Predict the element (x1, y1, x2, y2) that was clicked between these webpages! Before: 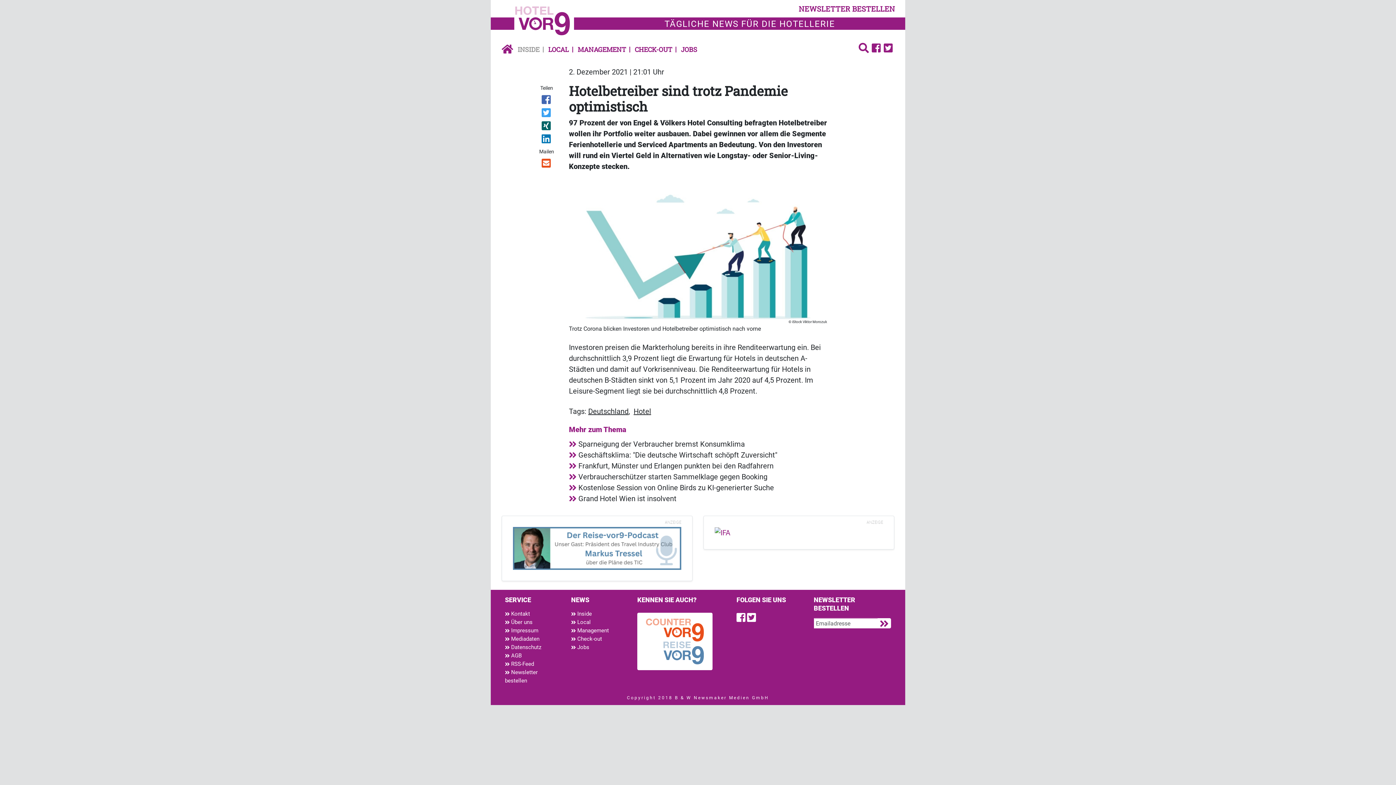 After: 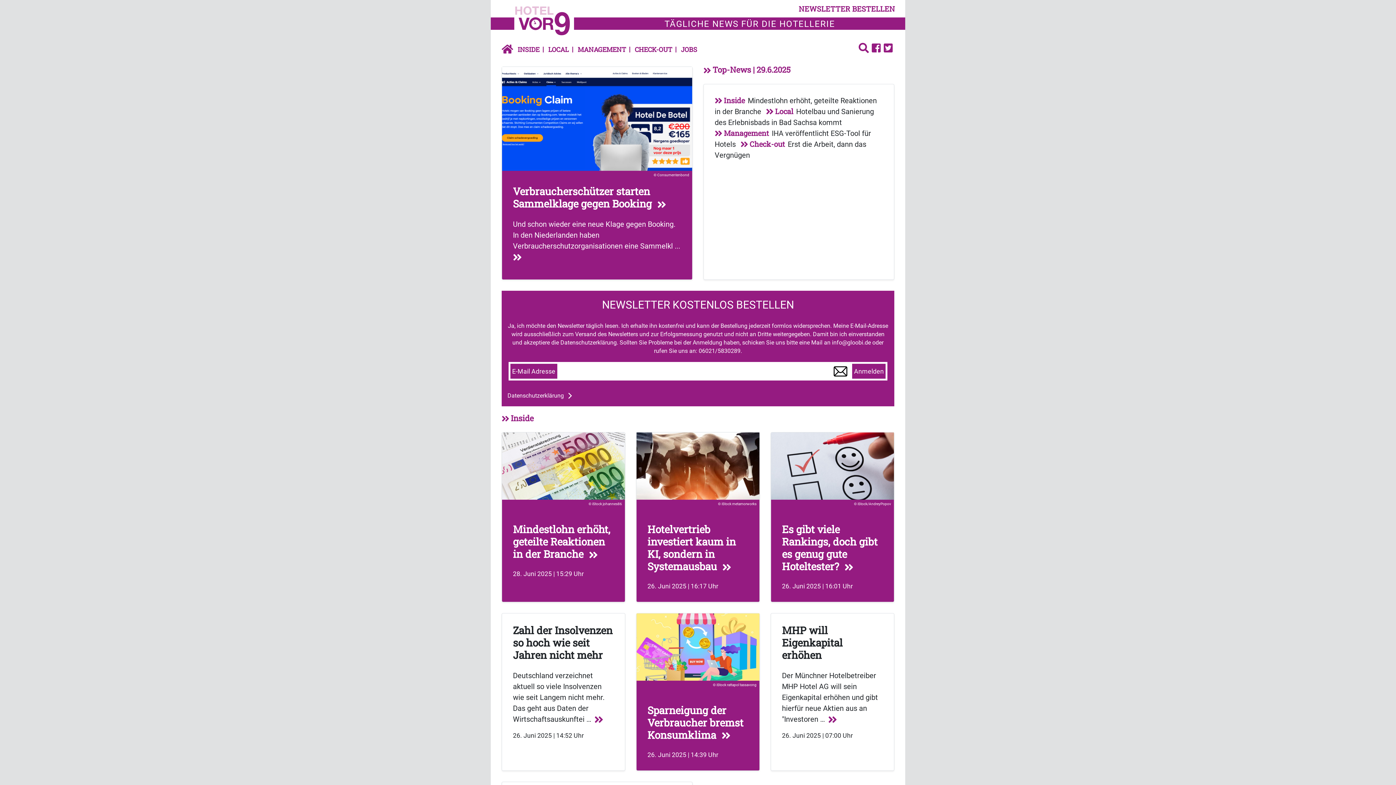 Action: bbox: (501, 41, 514, 57)